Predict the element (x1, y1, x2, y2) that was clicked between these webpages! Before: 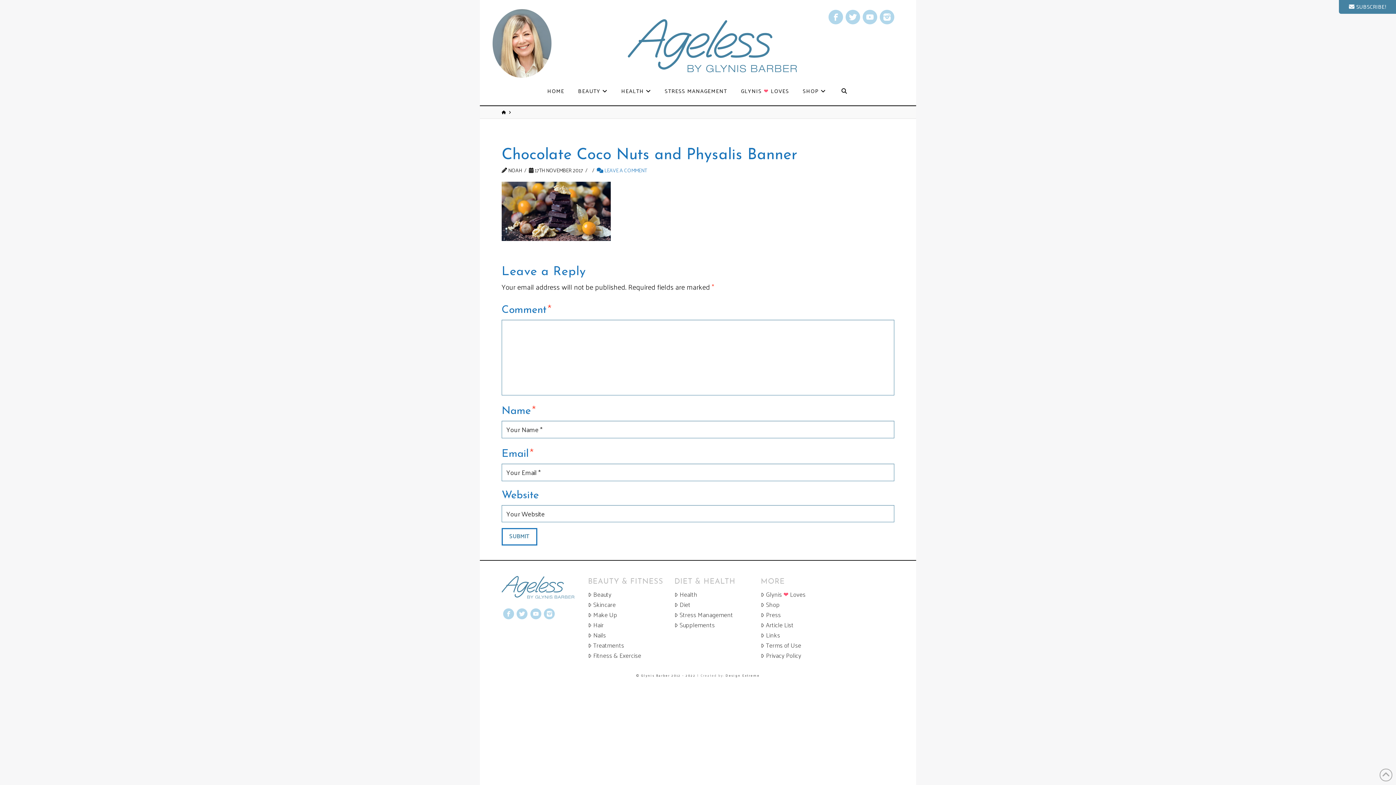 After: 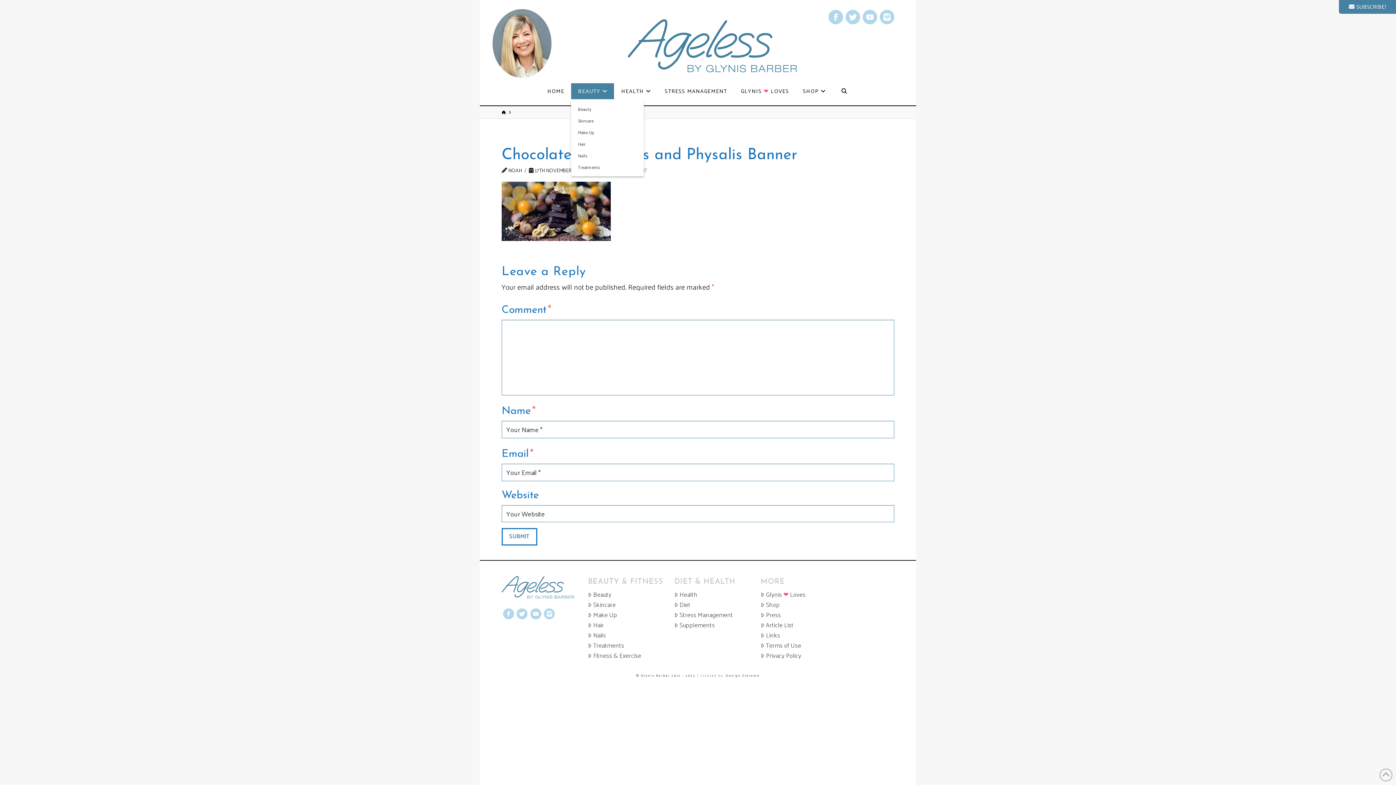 Action: bbox: (571, 77, 614, 104) label: BEAUTY